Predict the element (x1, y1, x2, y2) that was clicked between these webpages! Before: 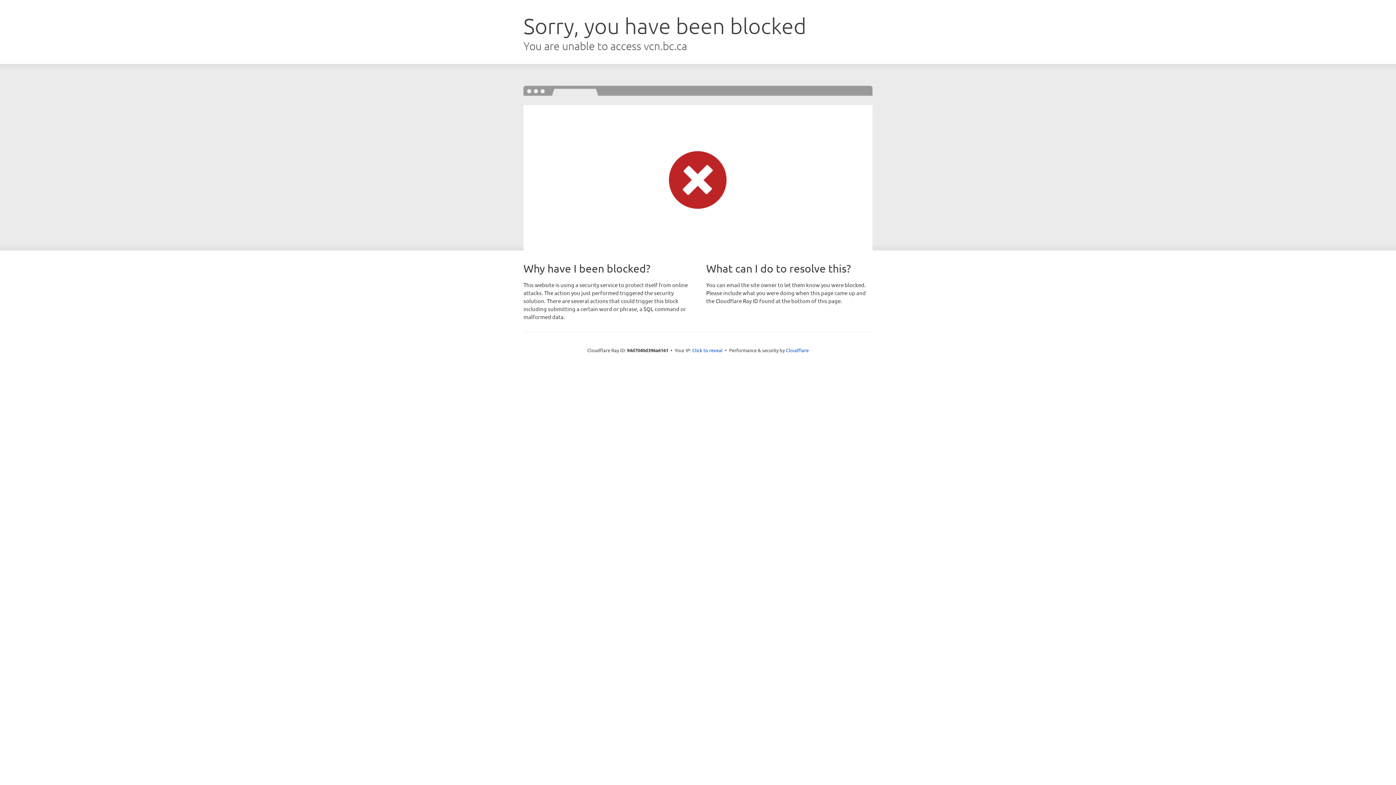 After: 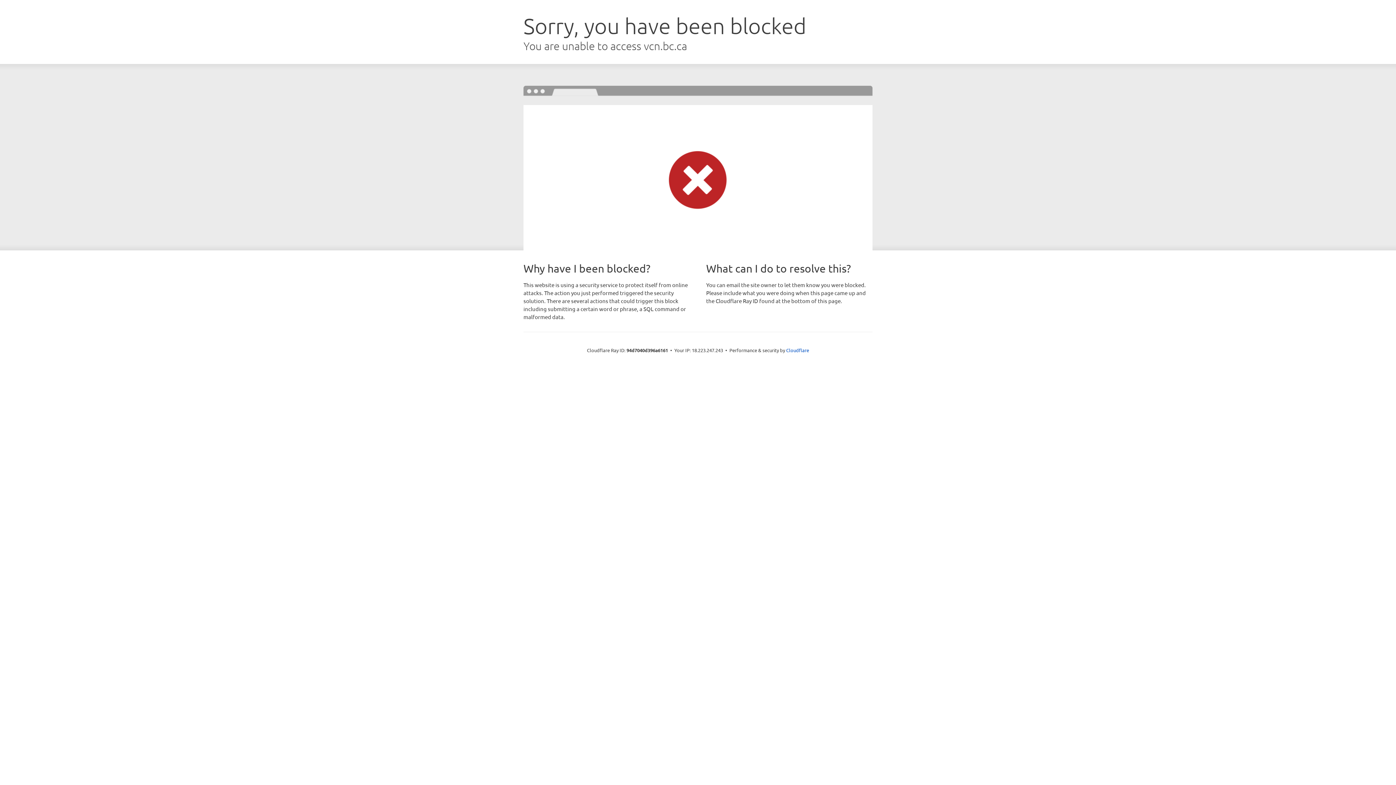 Action: label: Click to reveal bbox: (692, 346, 722, 353)